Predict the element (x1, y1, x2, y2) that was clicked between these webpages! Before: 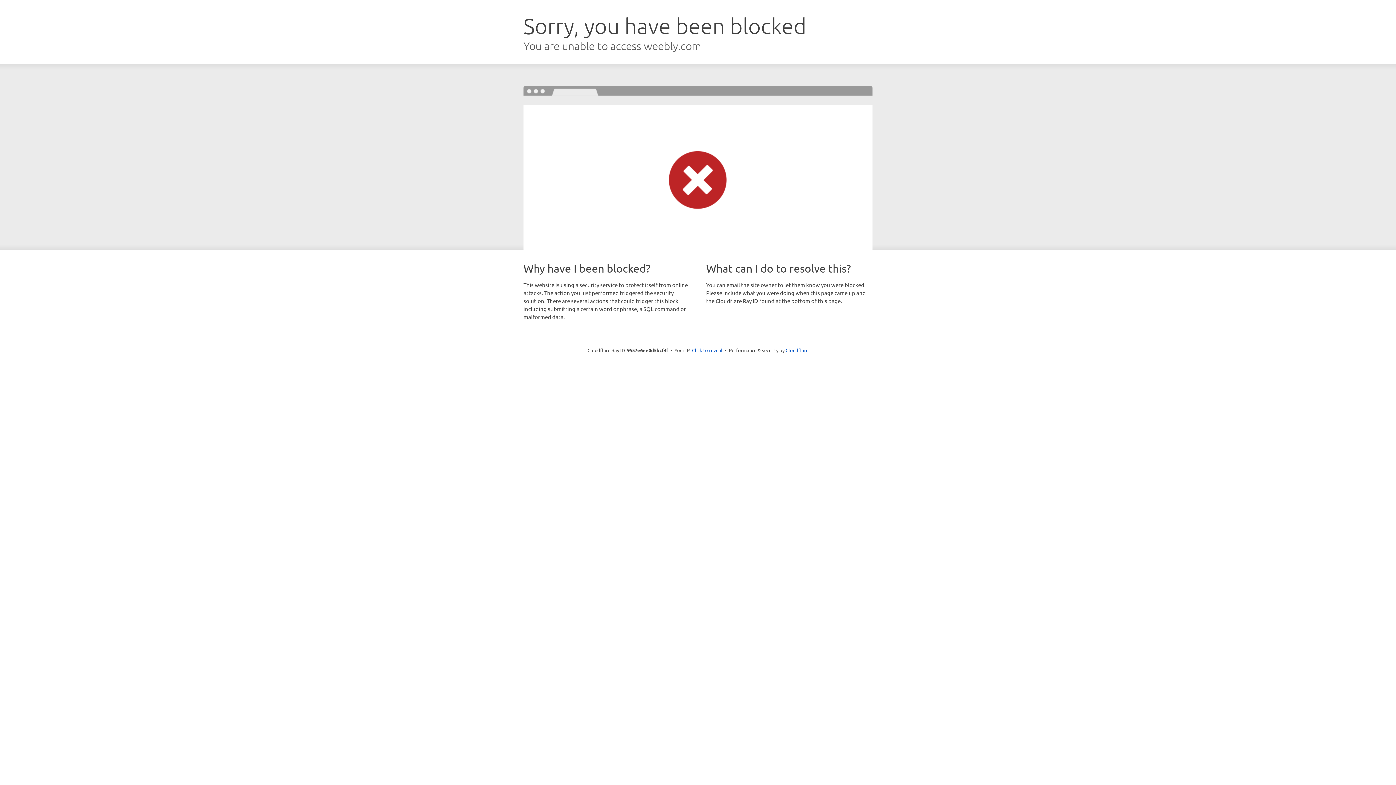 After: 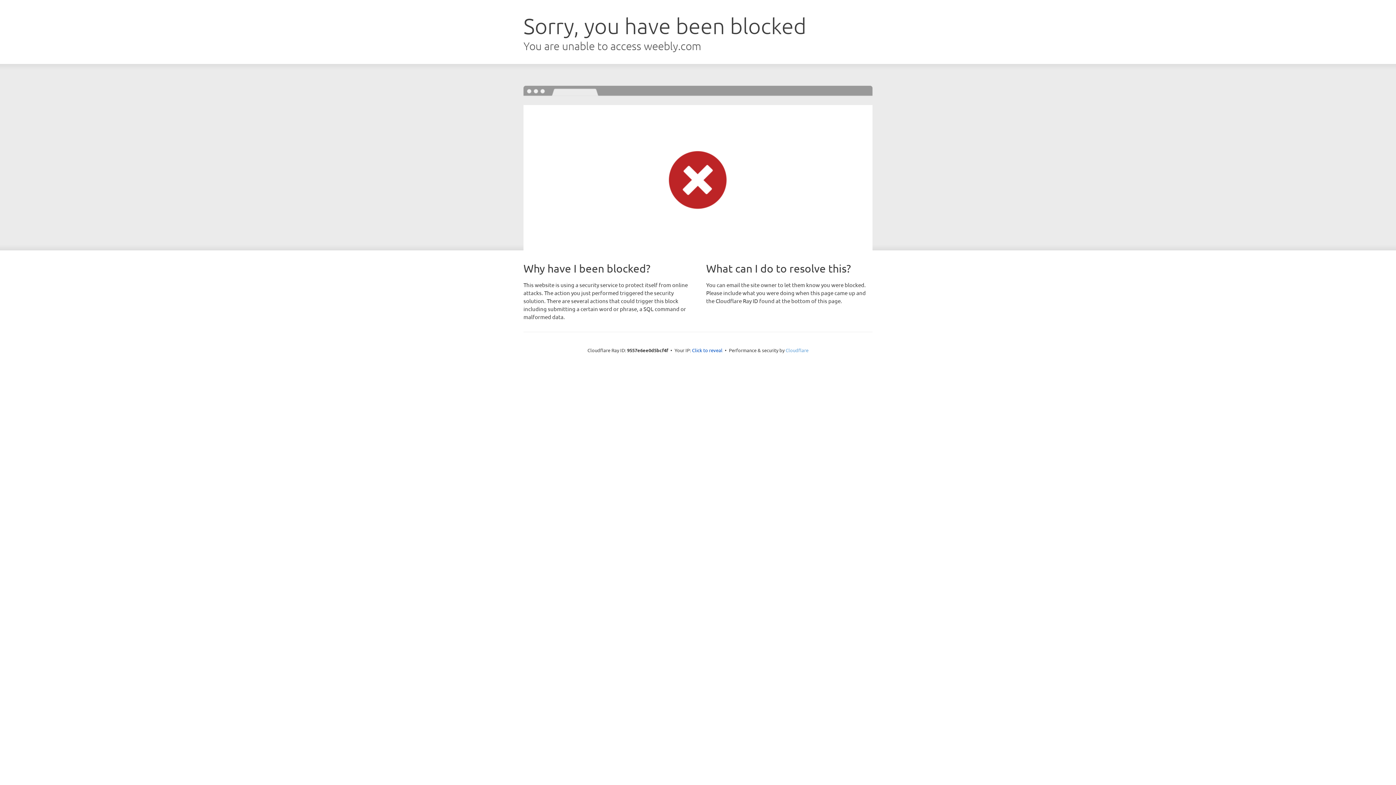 Action: bbox: (785, 347, 808, 353) label: Cloudflare